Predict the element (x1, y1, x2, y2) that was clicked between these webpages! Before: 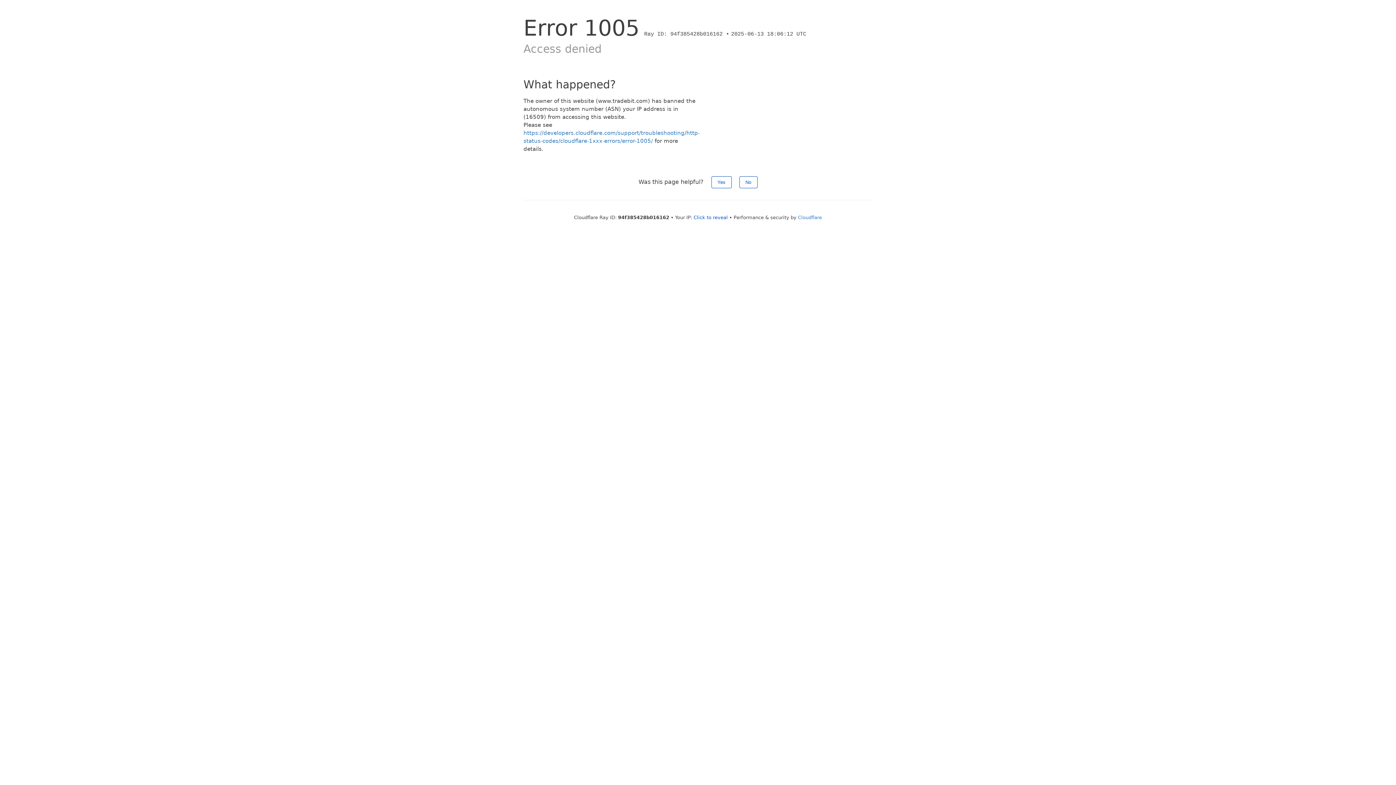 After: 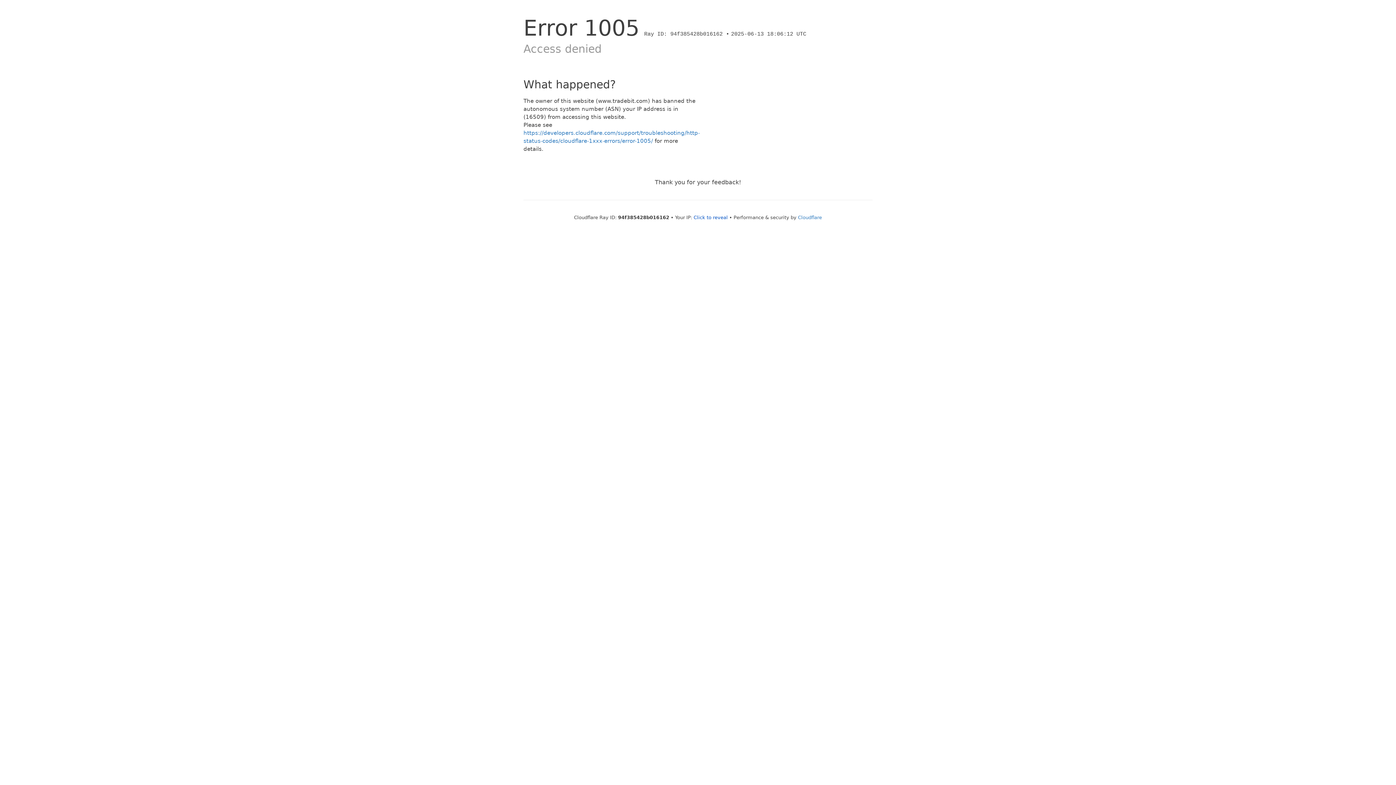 Action: label: No bbox: (739, 176, 757, 188)